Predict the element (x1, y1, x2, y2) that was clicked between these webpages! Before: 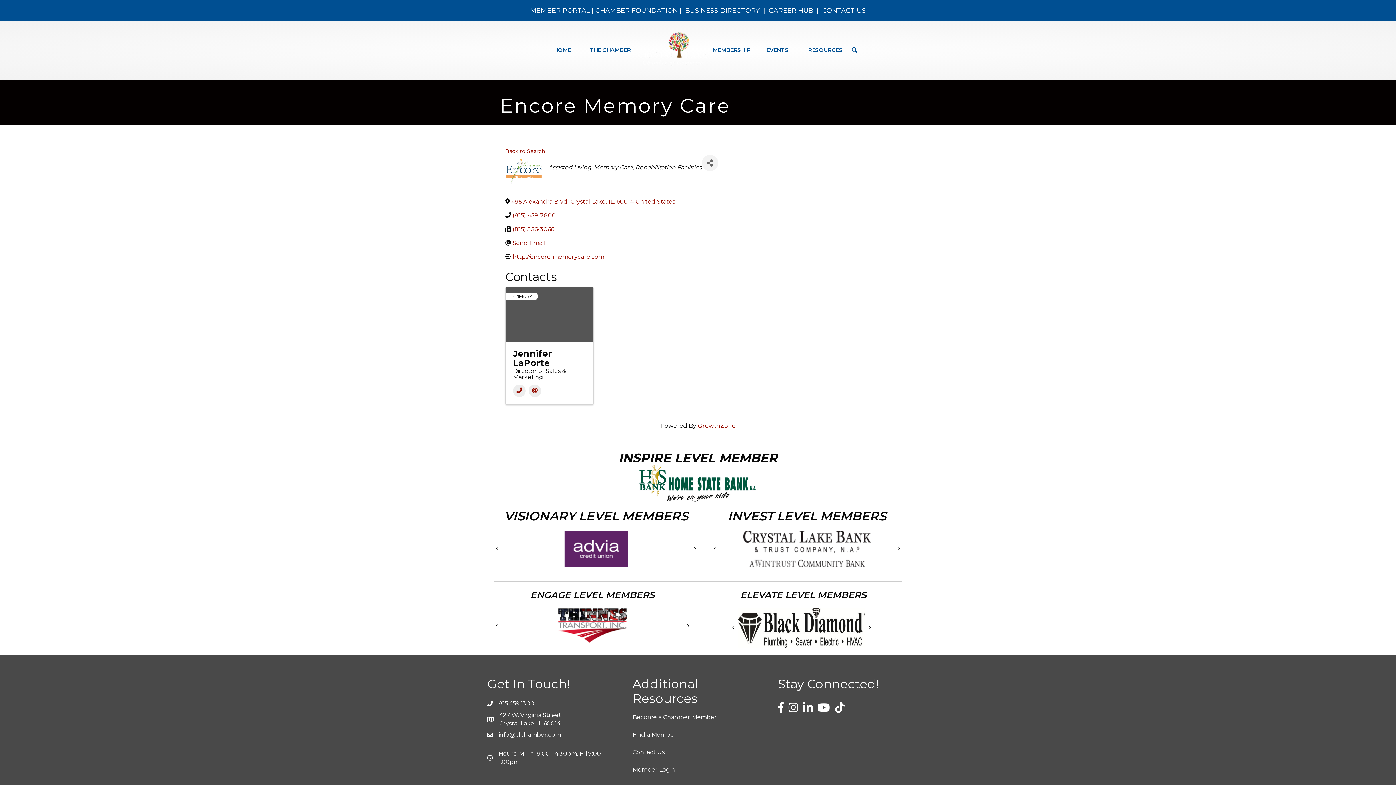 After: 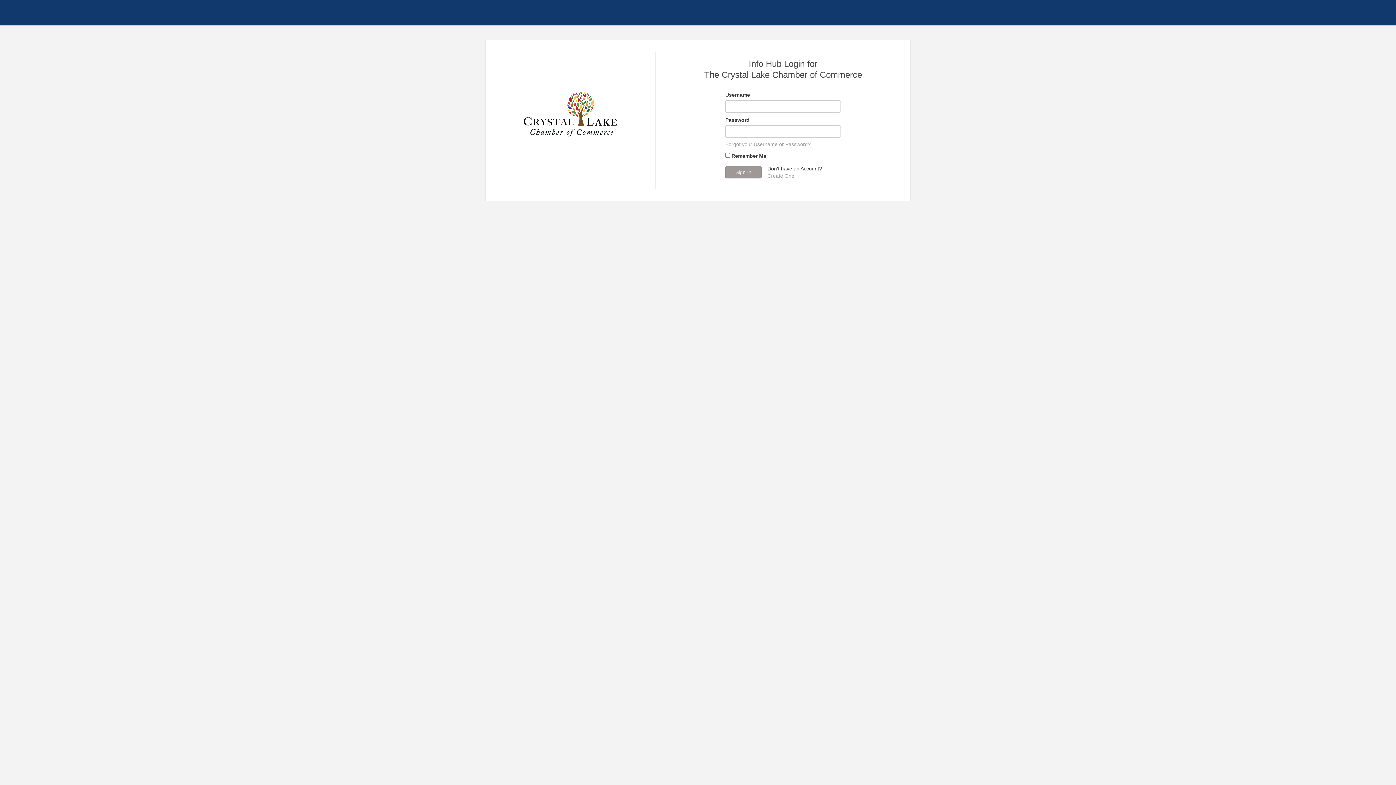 Action: bbox: (530, 6, 590, 14) label: MEMBER PORTAL